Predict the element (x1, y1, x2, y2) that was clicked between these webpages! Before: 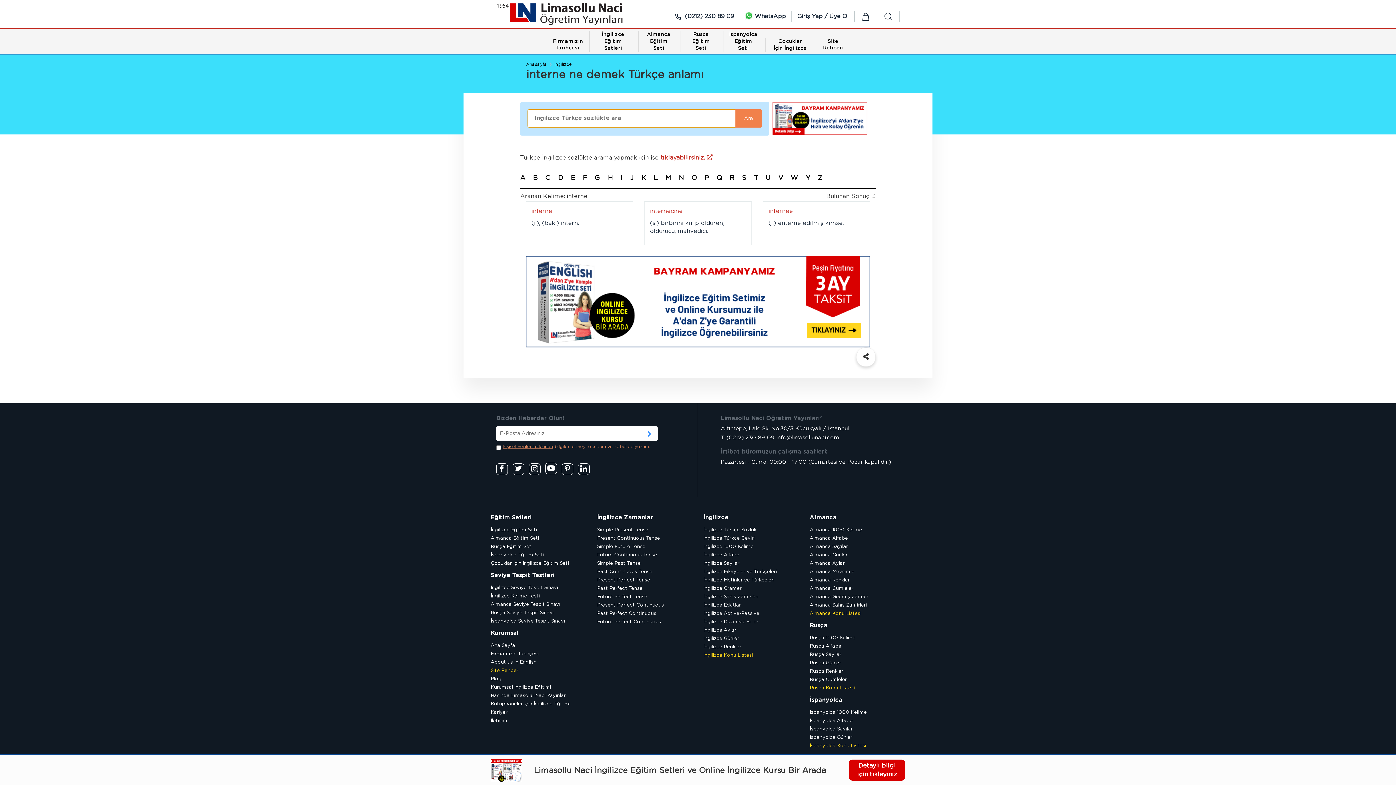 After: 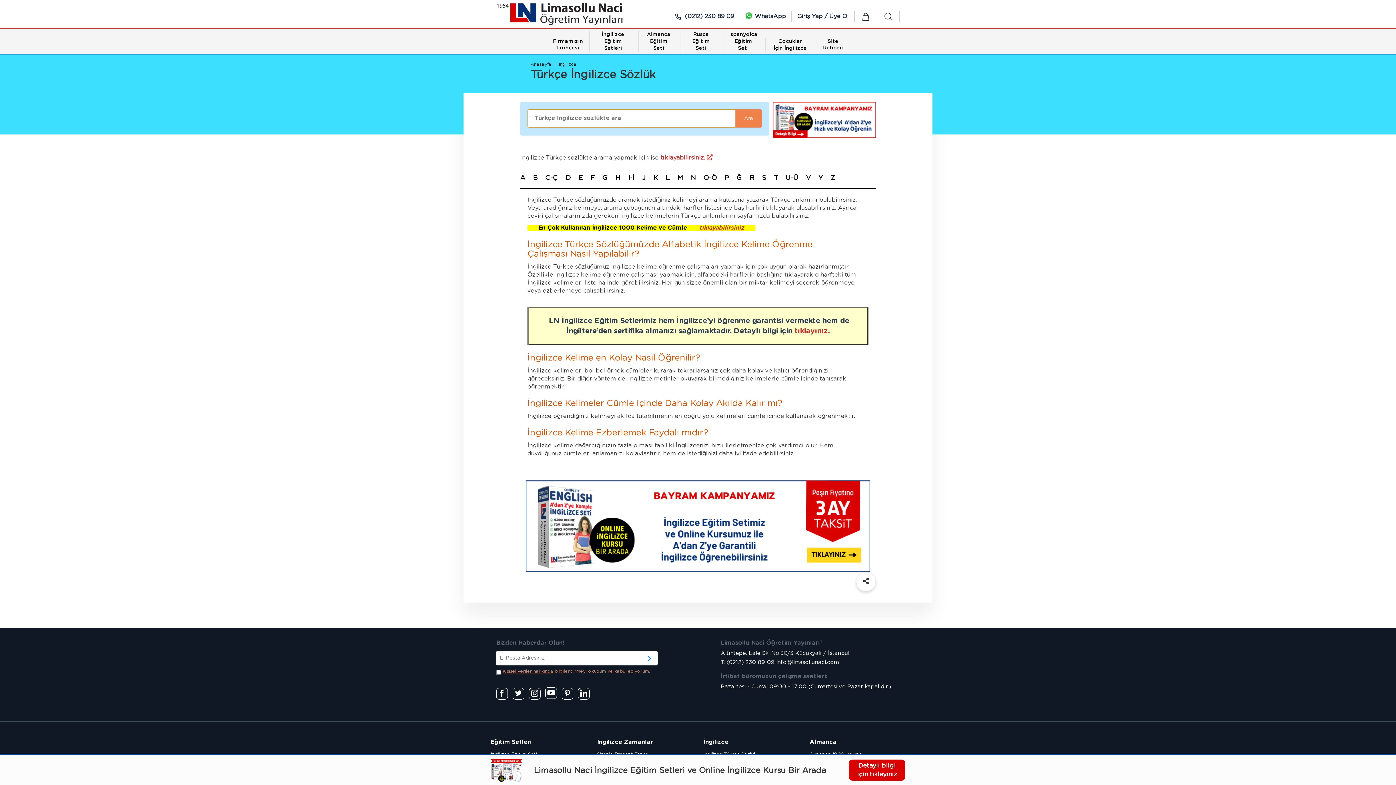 Action: bbox: (660, 154, 712, 160) label: tıklayabilirsiniz. 